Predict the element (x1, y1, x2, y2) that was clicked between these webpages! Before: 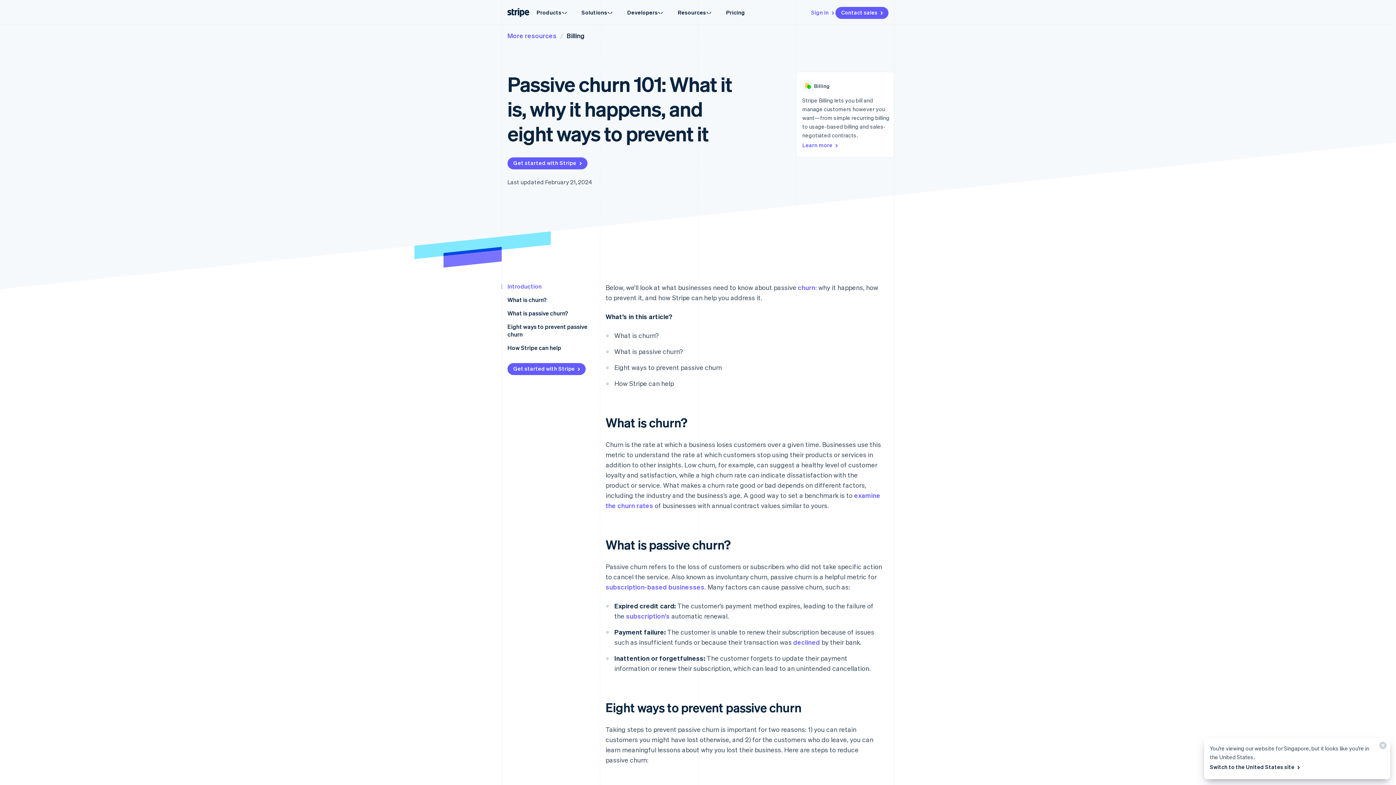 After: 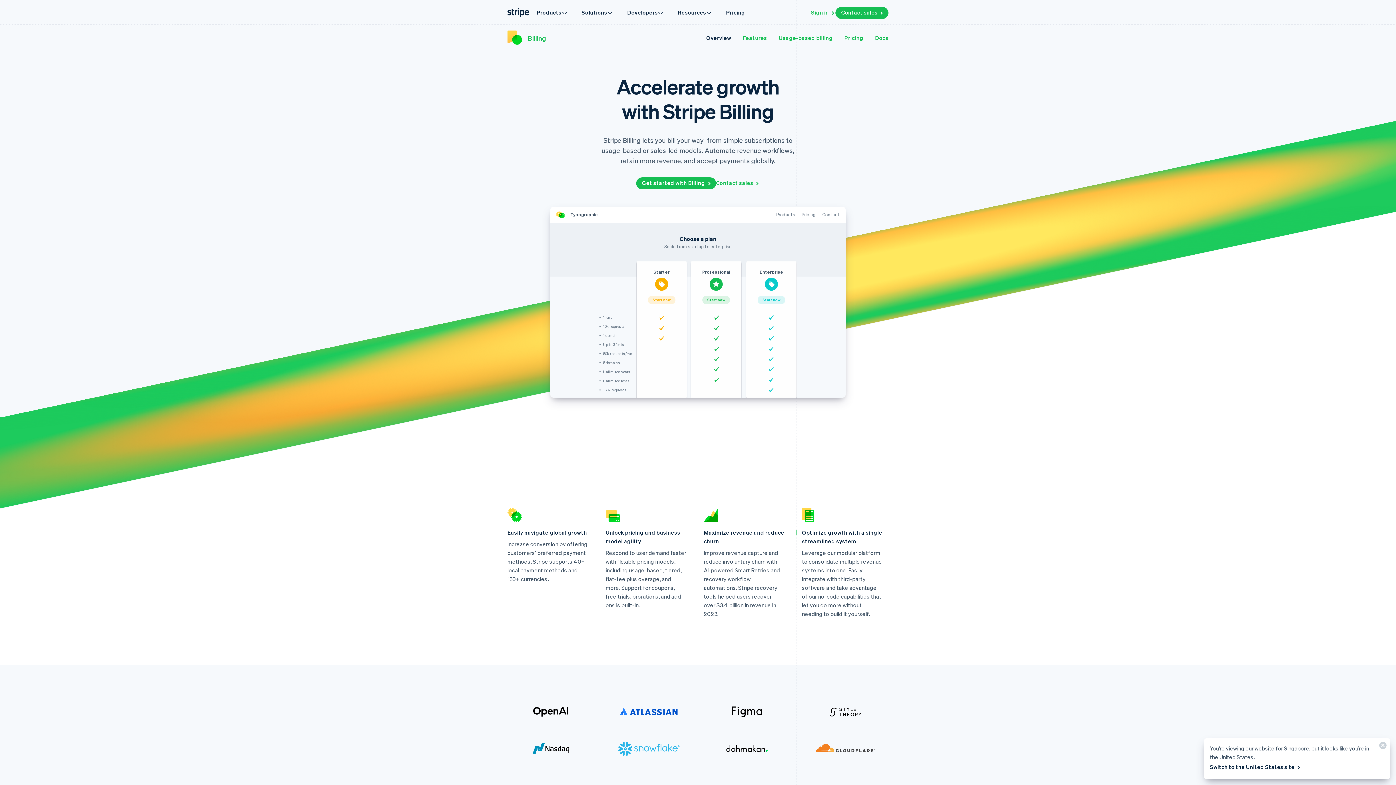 Action: label: Learn more  bbox: (802, 139, 889, 151)